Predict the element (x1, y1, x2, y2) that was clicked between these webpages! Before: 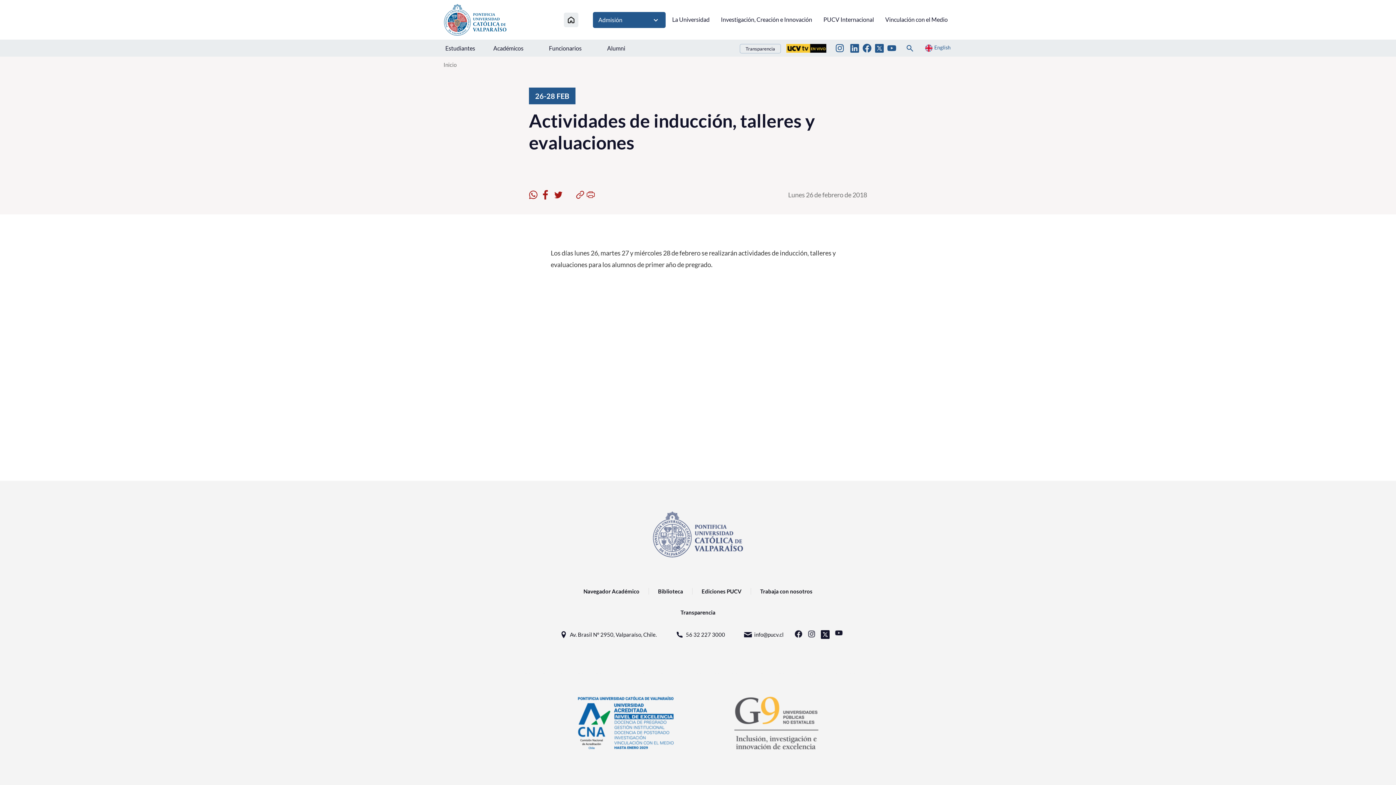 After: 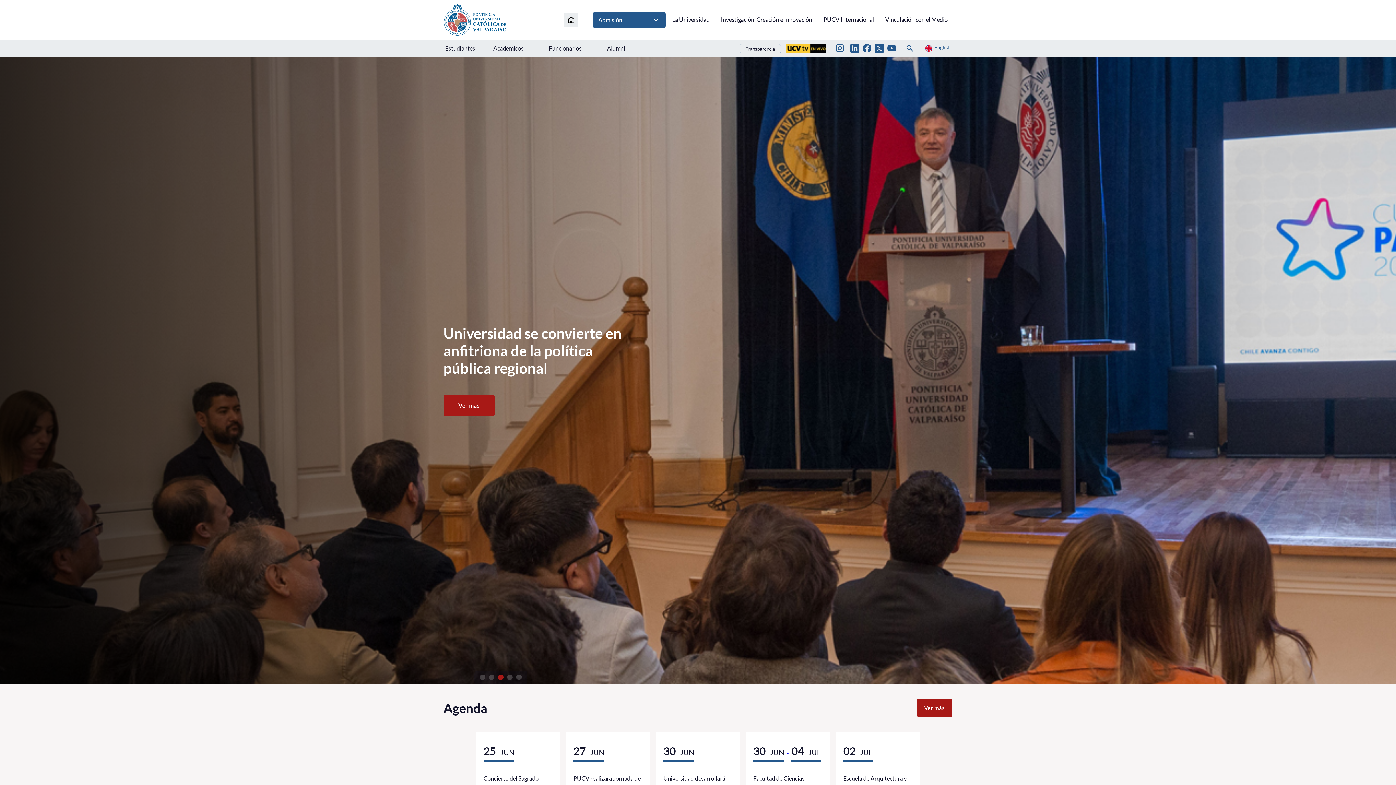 Action: bbox: (564, 12, 578, 27)